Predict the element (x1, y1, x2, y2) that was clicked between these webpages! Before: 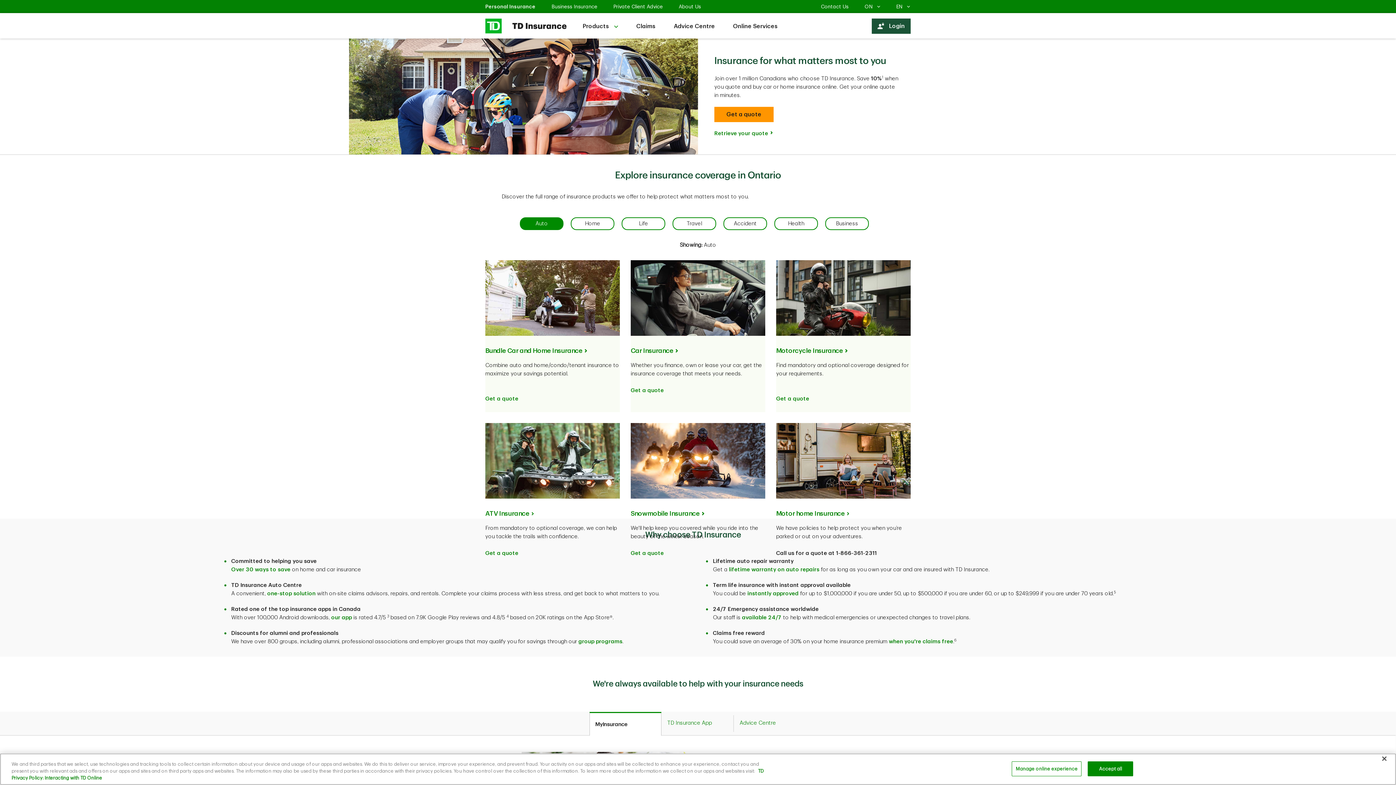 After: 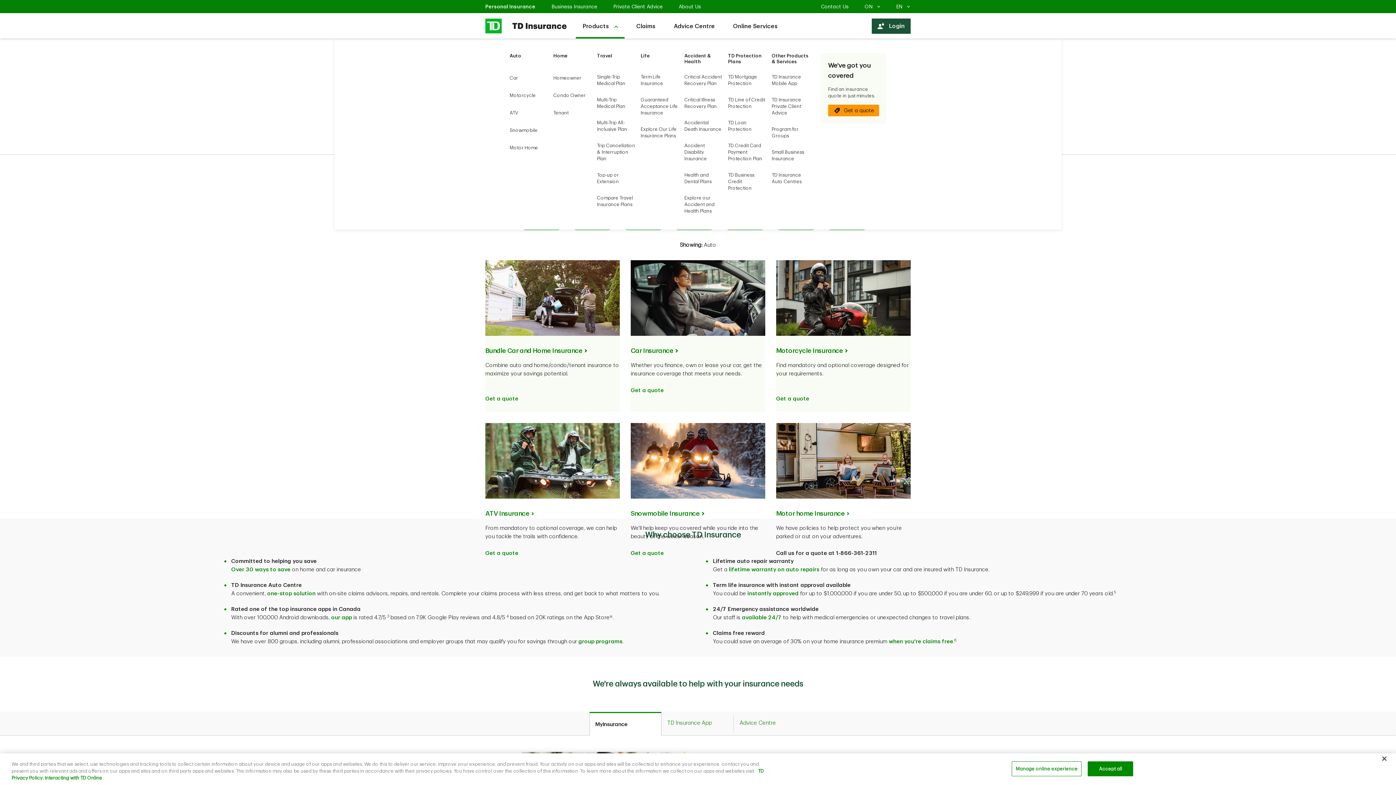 Action: bbox: (581, 13, 619, 38) label:  Products 